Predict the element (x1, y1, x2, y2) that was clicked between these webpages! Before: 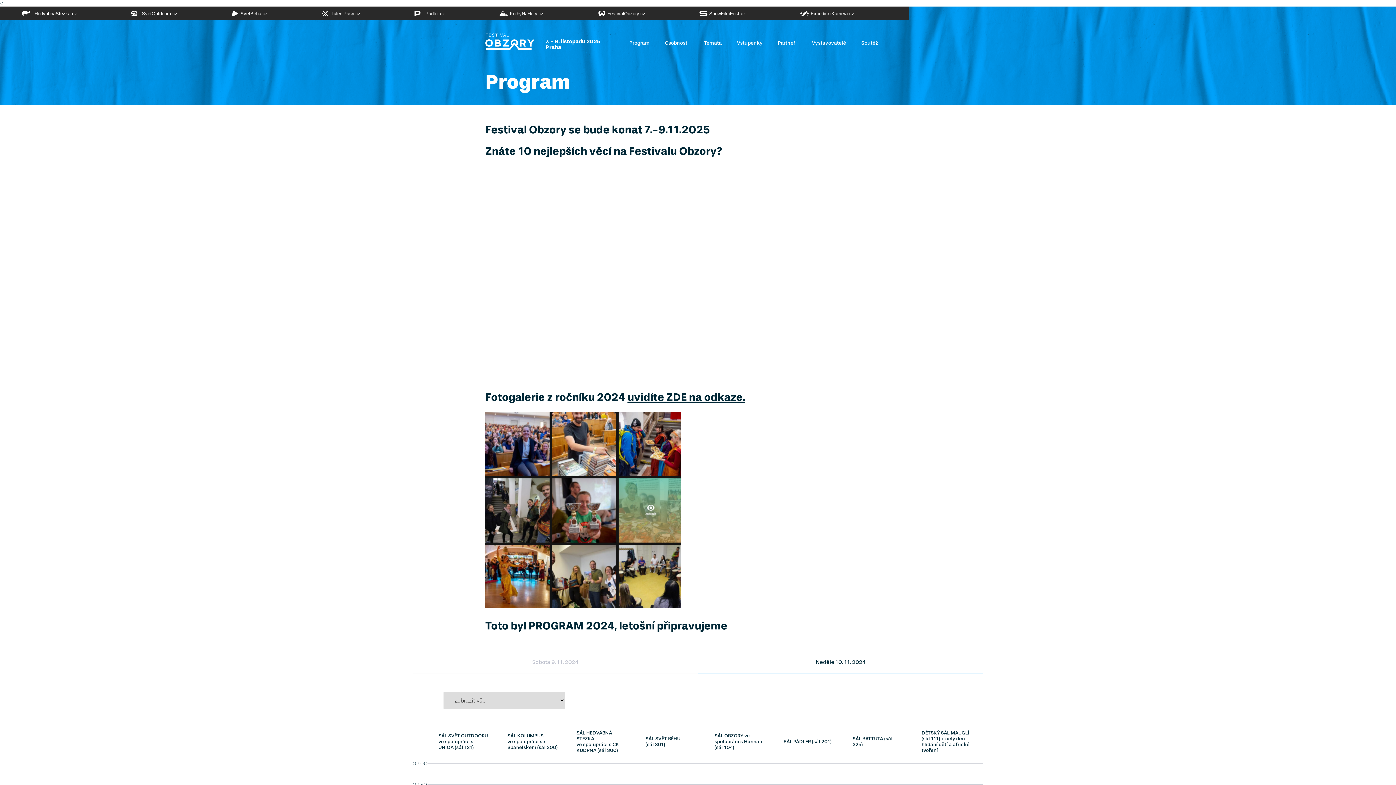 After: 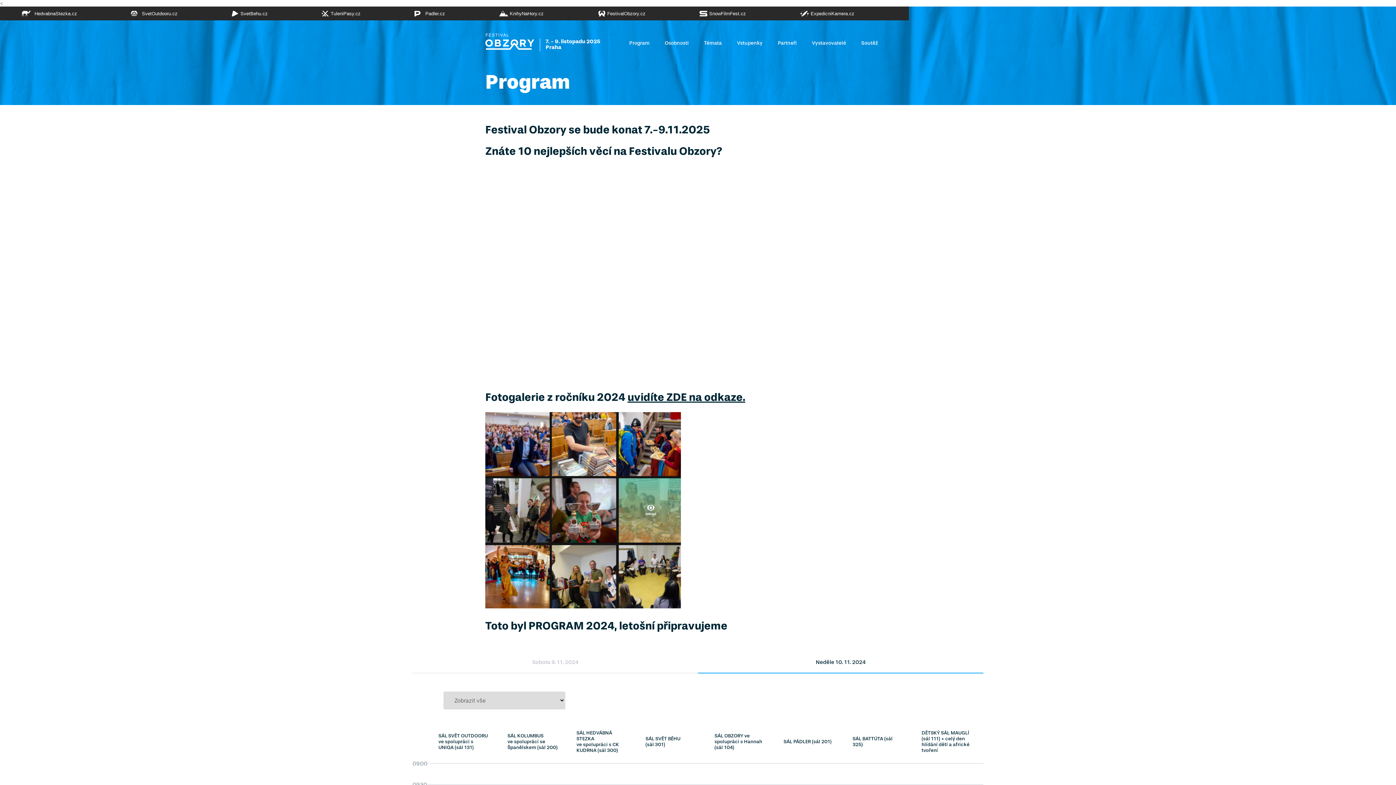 Action: label: Program bbox: (629, 40, 649, 45)